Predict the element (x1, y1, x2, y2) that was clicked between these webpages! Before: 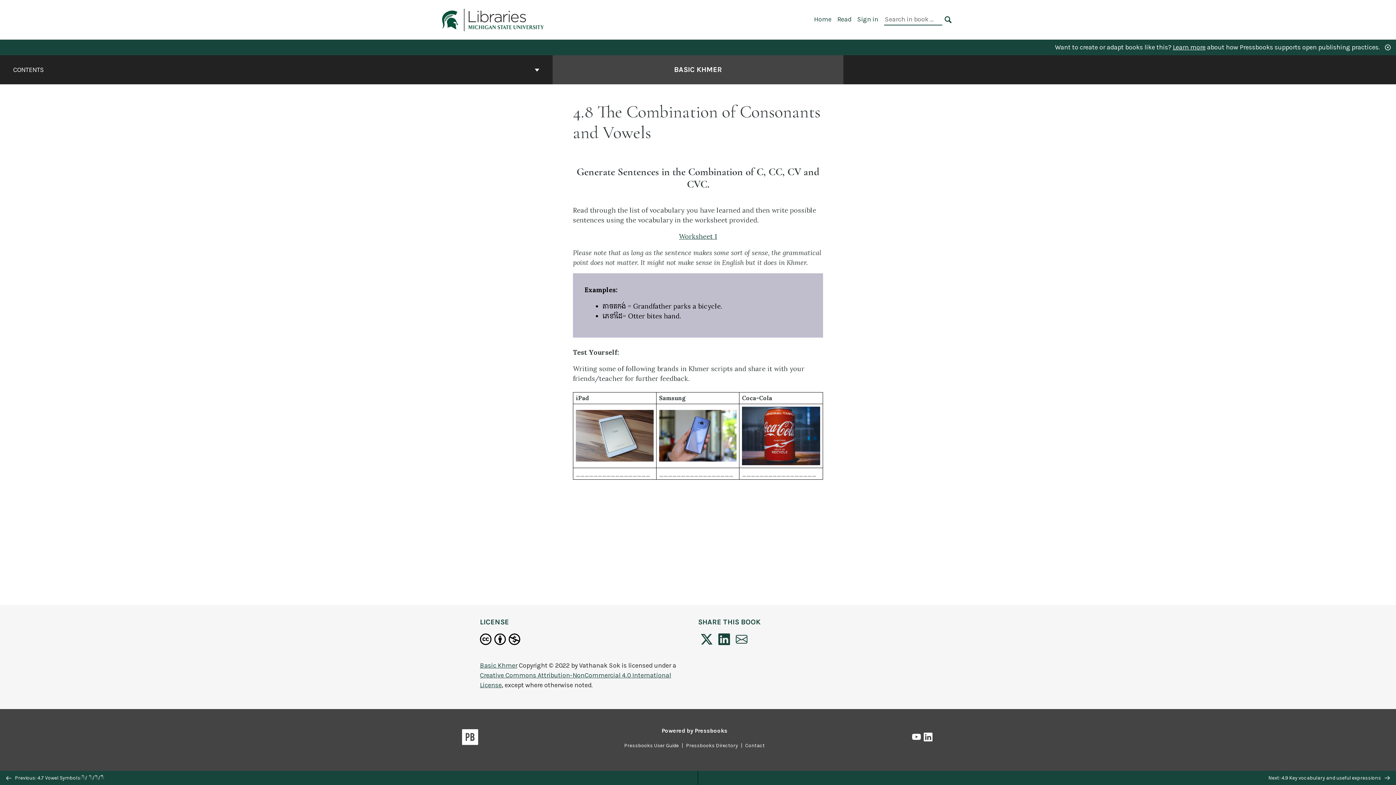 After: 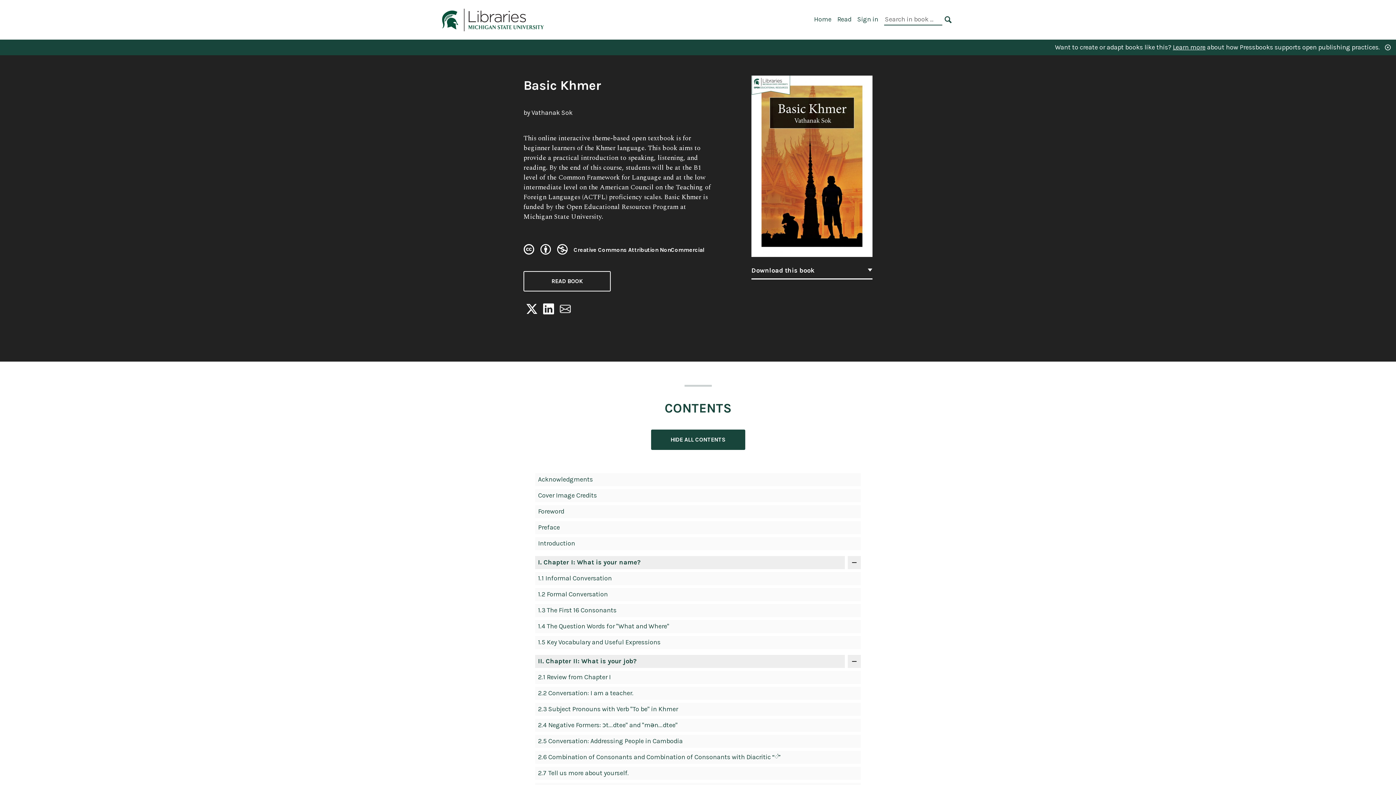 Action: bbox: (480, 661, 517, 669) label: Basic Khmer